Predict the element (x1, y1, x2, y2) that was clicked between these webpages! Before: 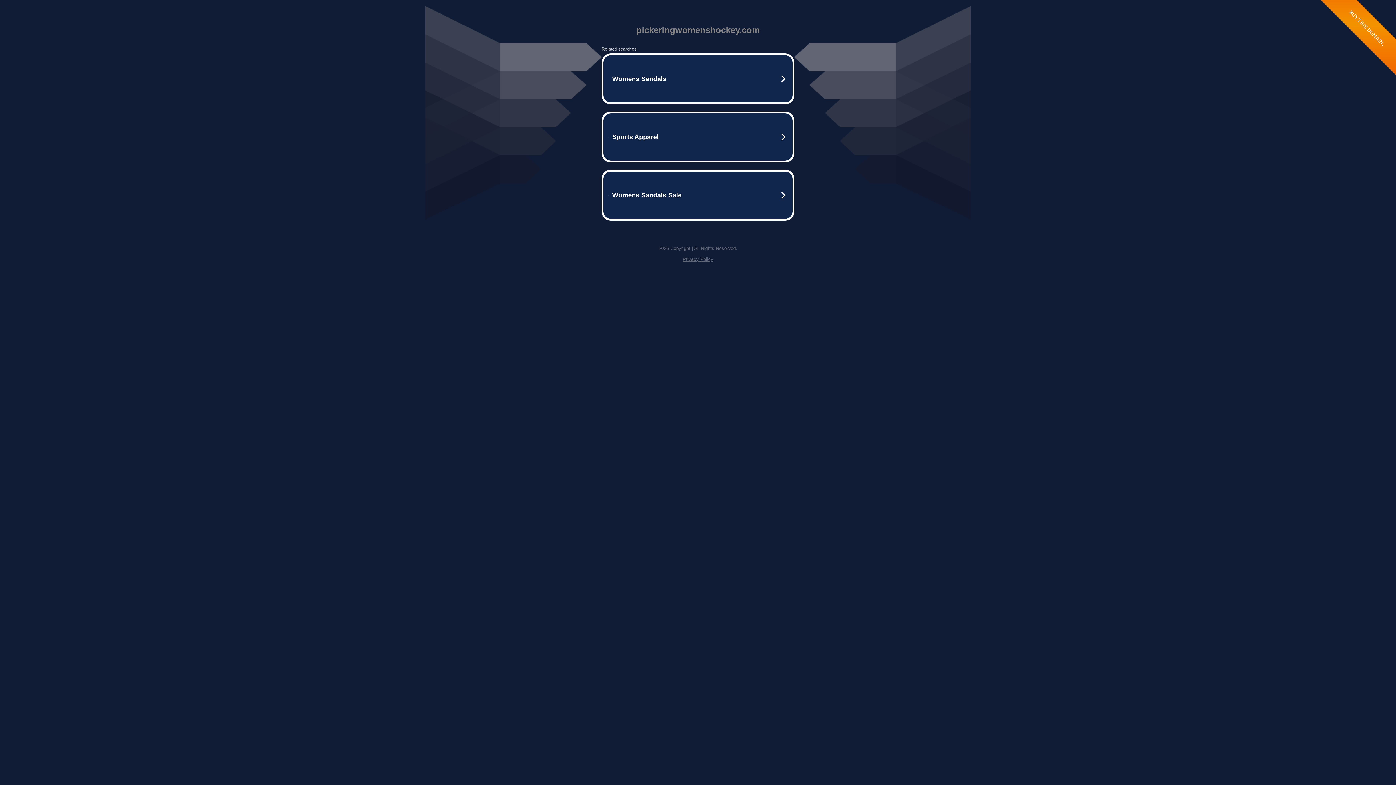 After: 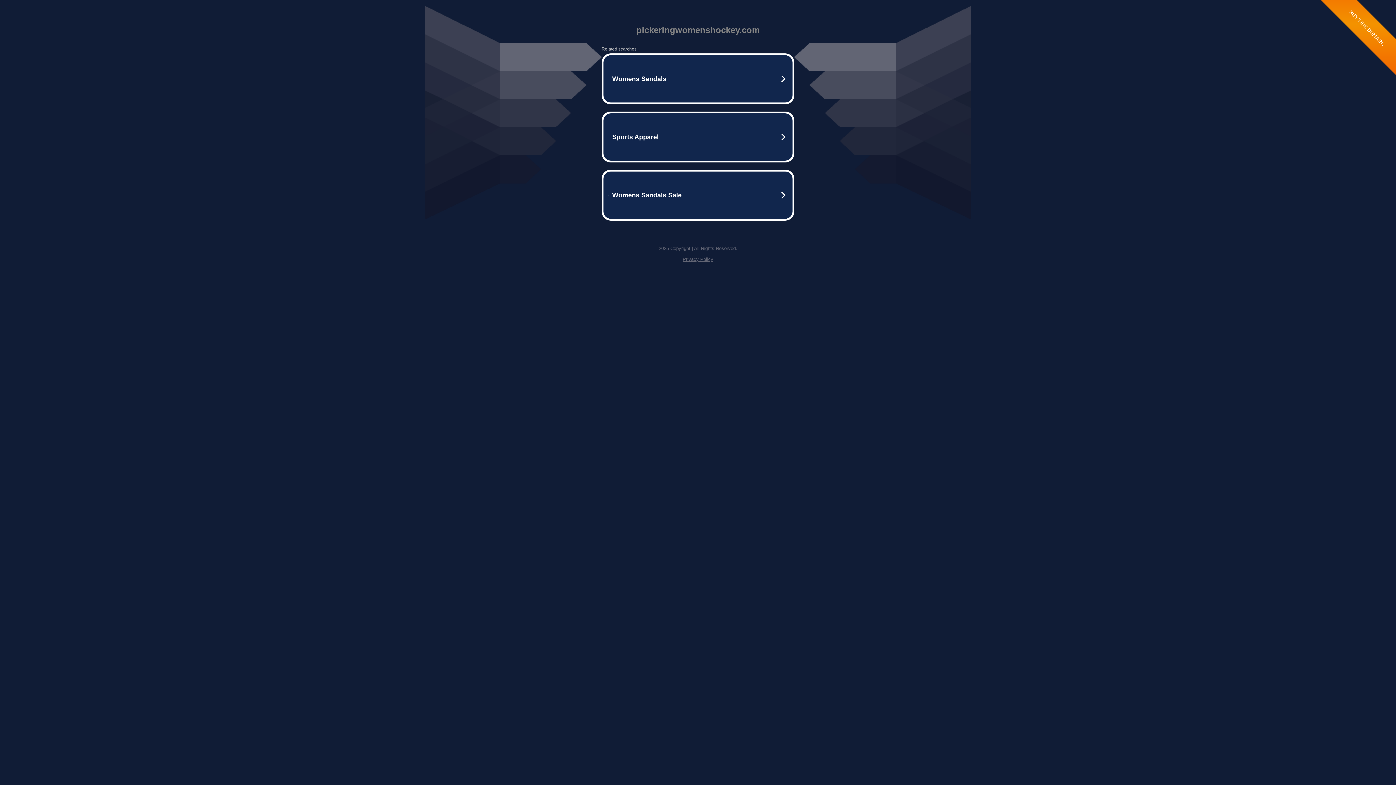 Action: label: Privacy Policy bbox: (682, 256, 713, 262)